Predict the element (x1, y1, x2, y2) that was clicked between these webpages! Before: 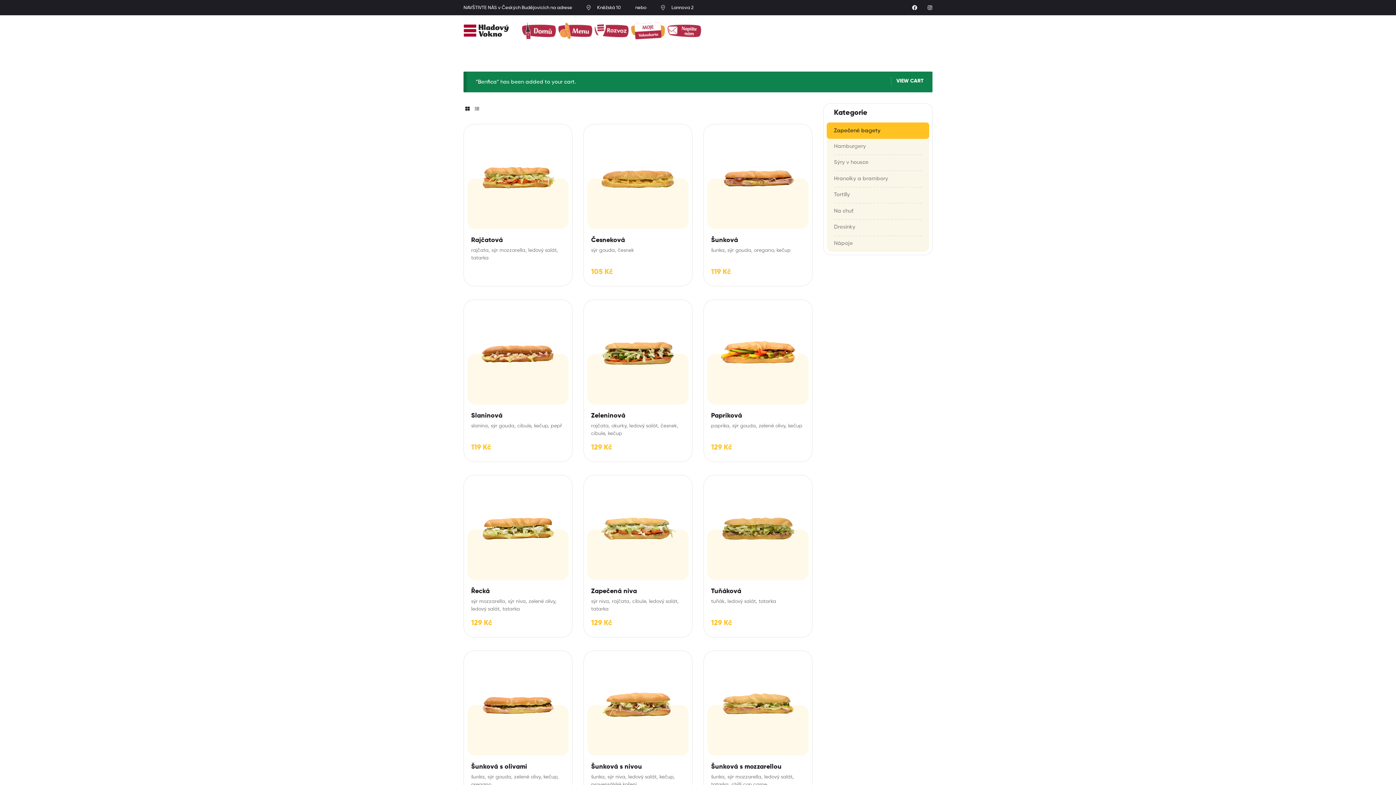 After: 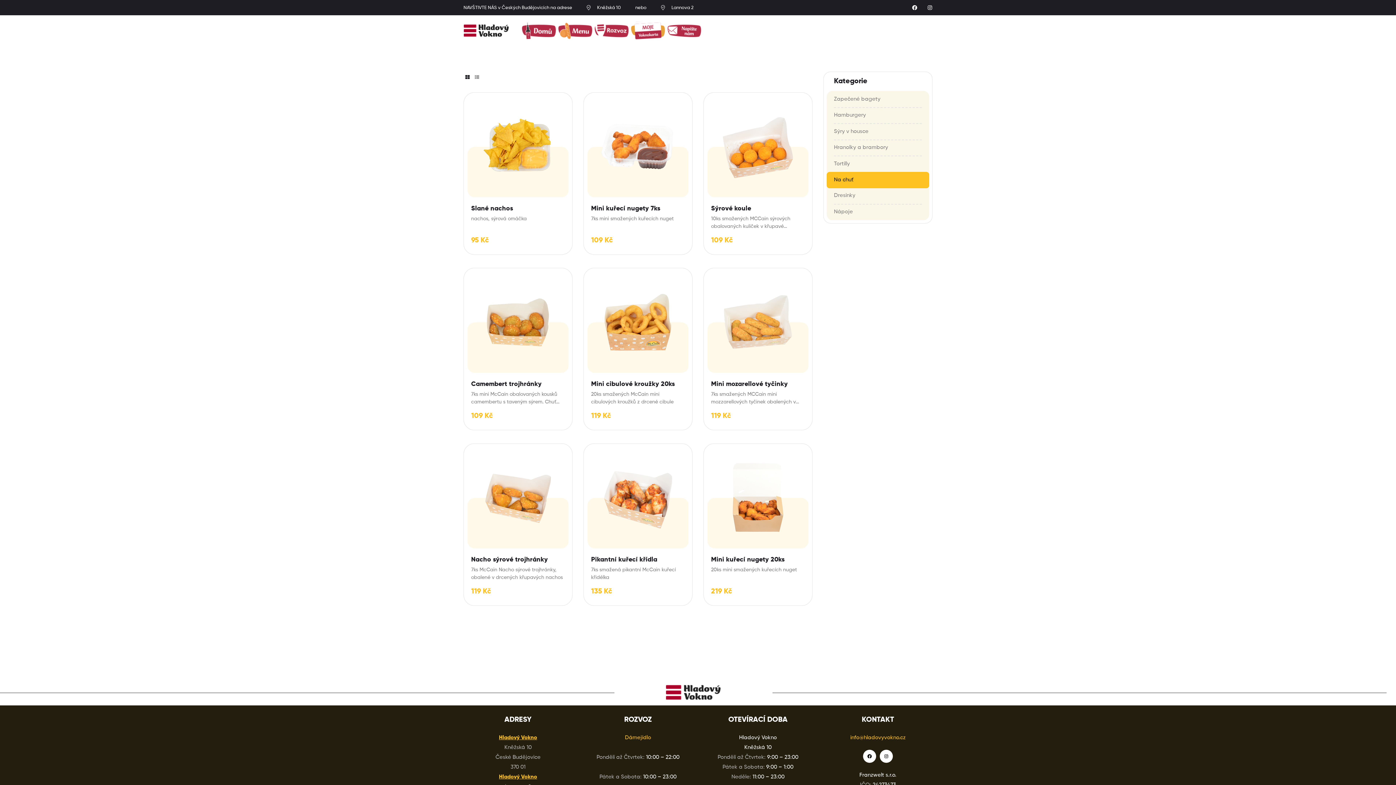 Action: label: Na chuť bbox: (834, 203, 922, 219)